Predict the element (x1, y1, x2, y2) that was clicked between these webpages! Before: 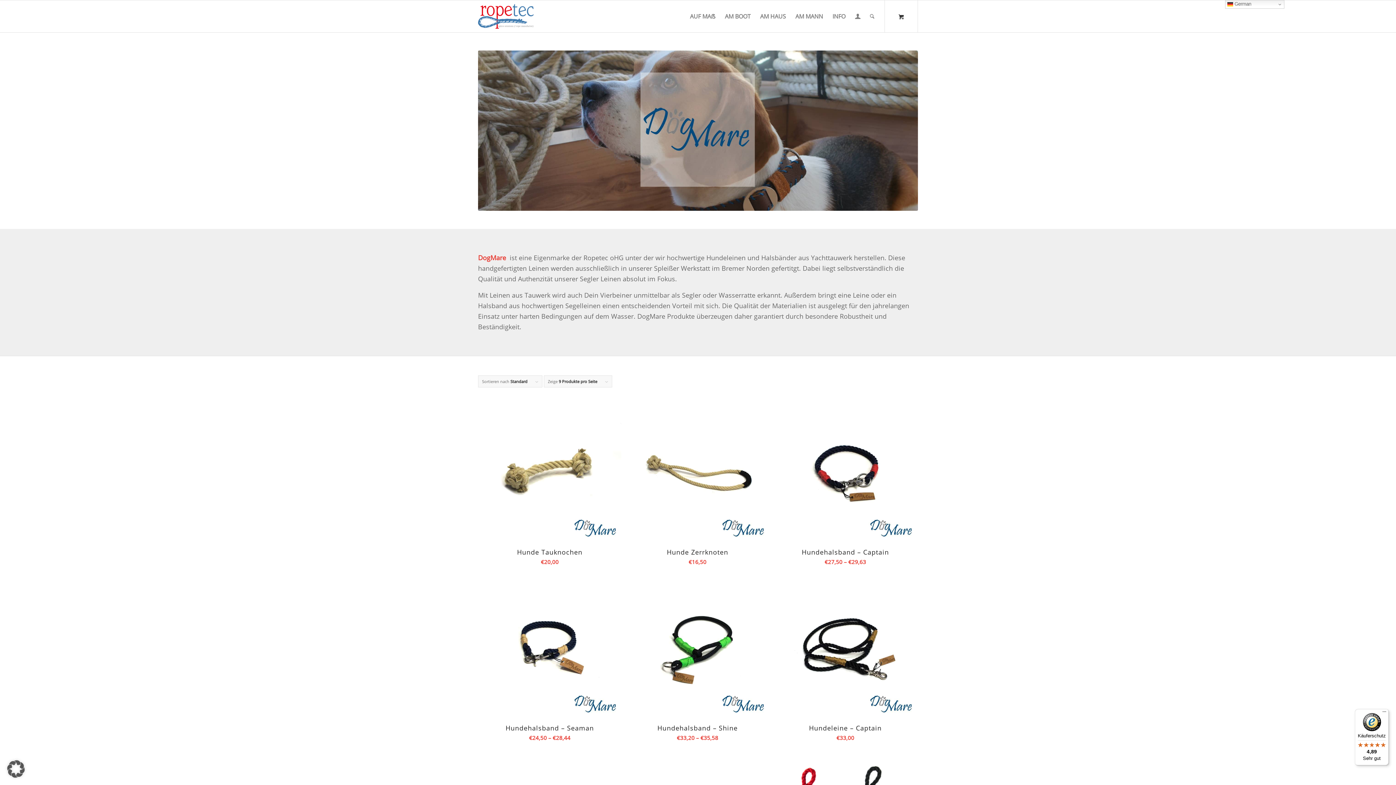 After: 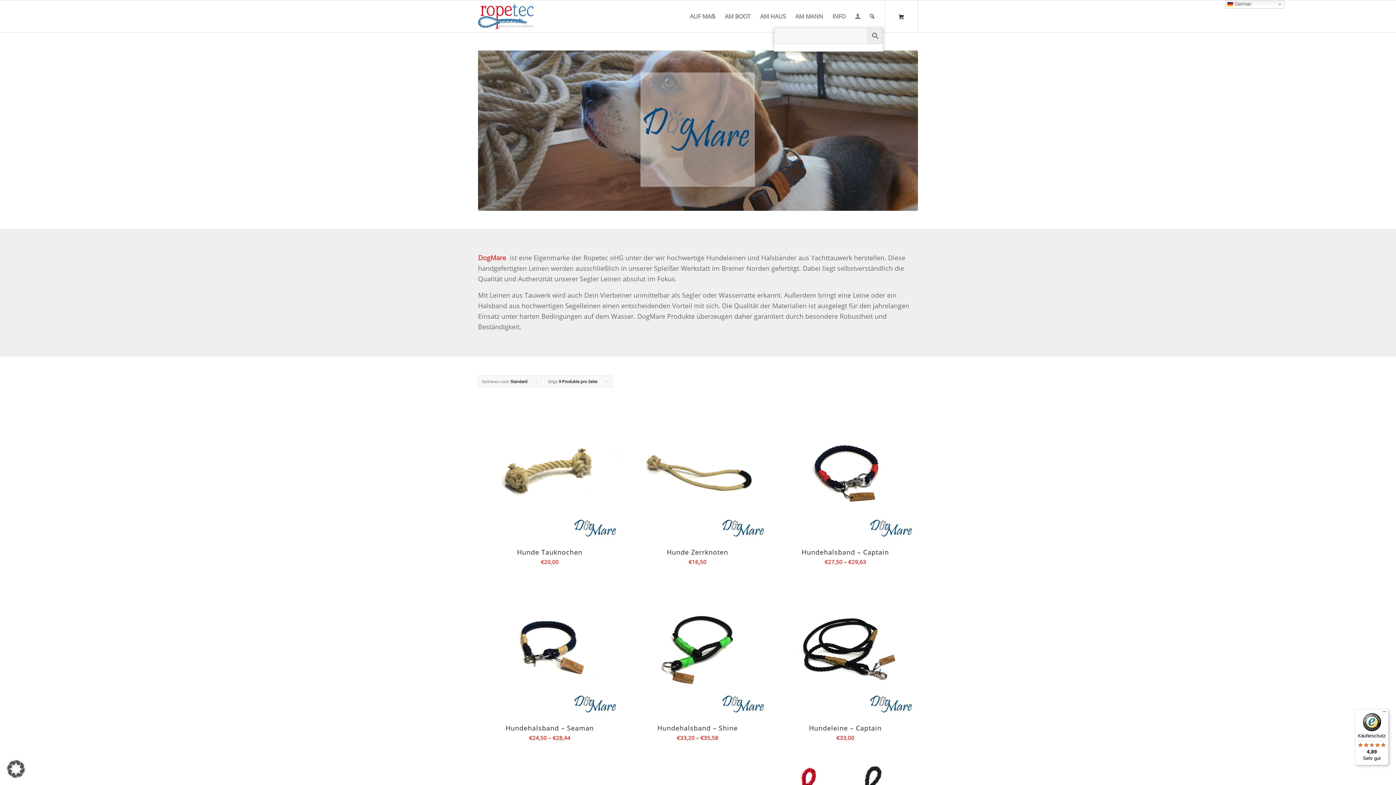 Action: bbox: (865, 0, 879, 32) label: Suche